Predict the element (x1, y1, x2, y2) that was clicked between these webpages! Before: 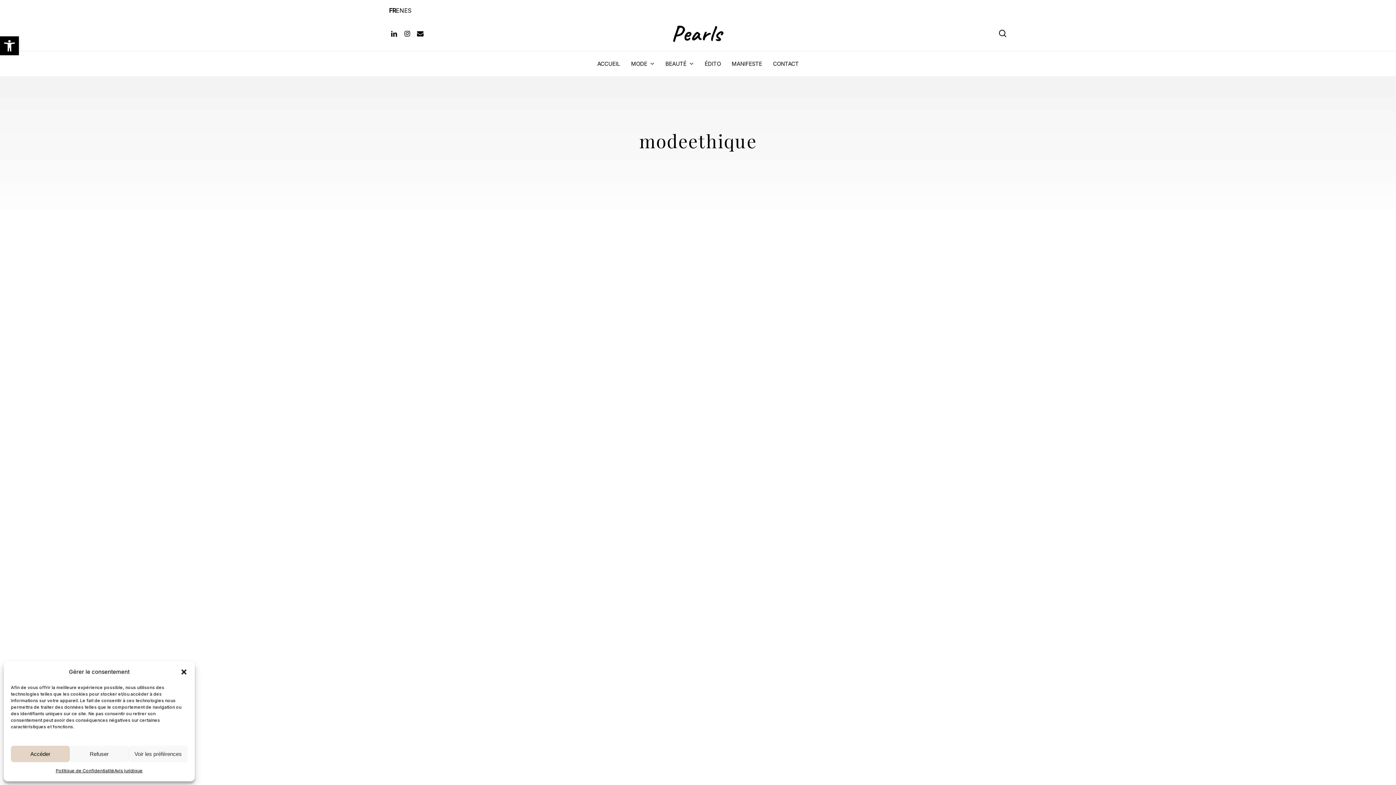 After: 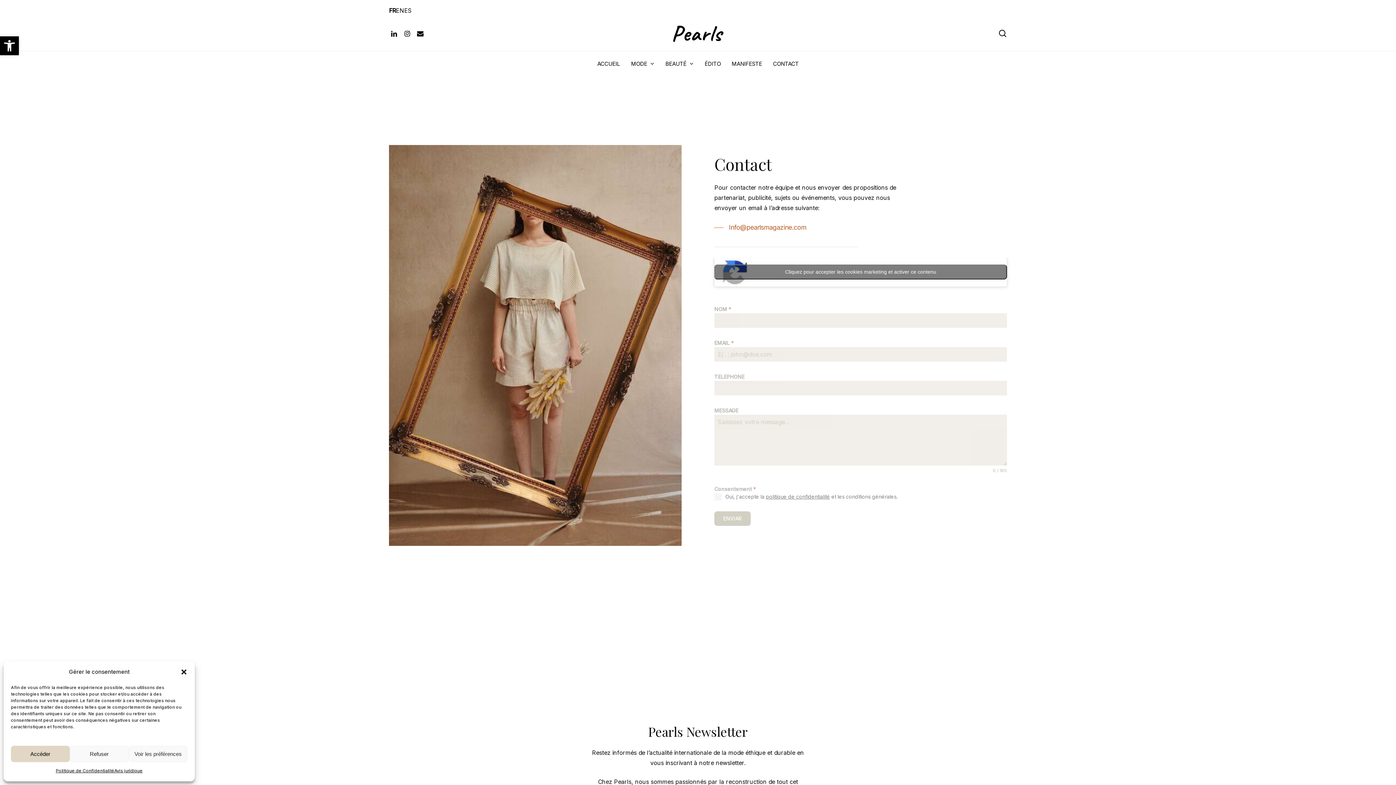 Action: label: CONTACT bbox: (767, 60, 804, 67)